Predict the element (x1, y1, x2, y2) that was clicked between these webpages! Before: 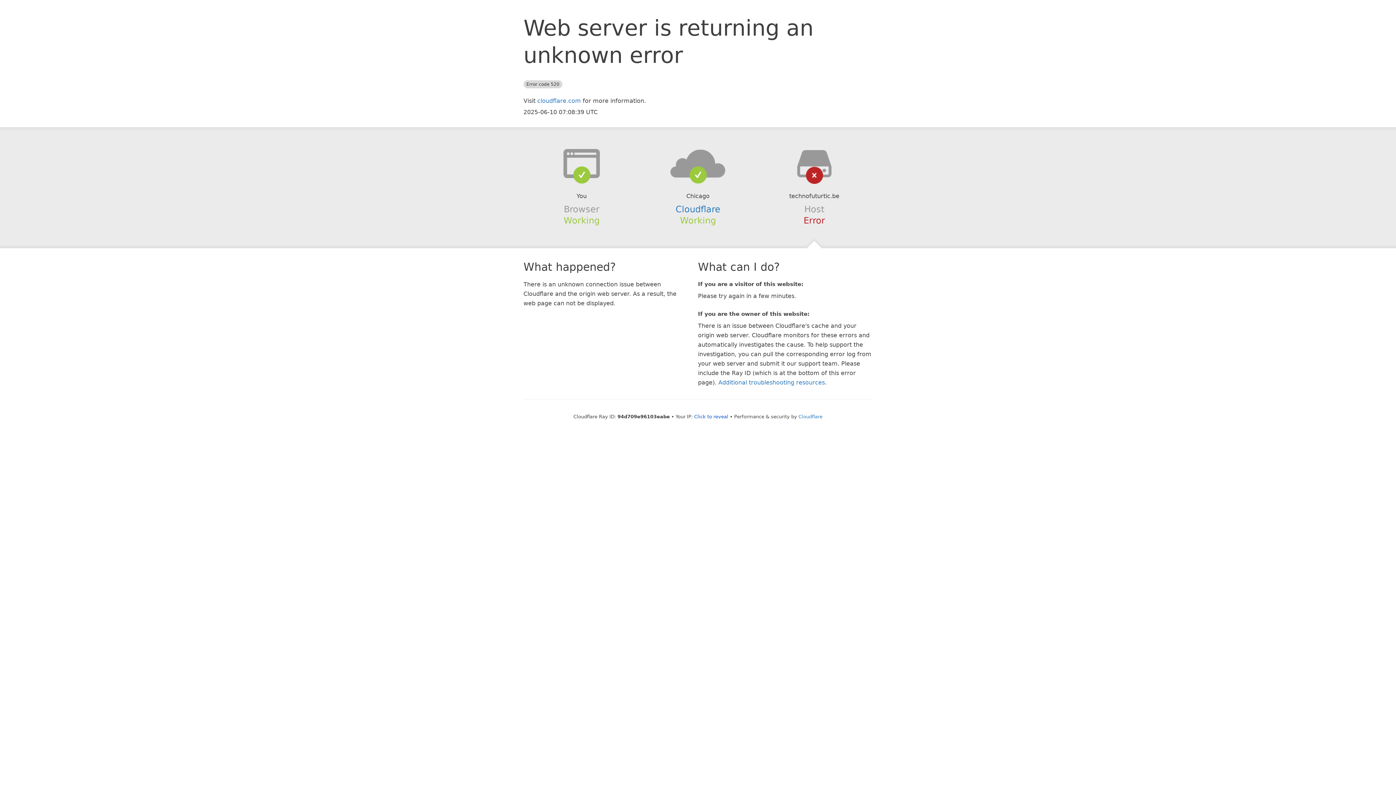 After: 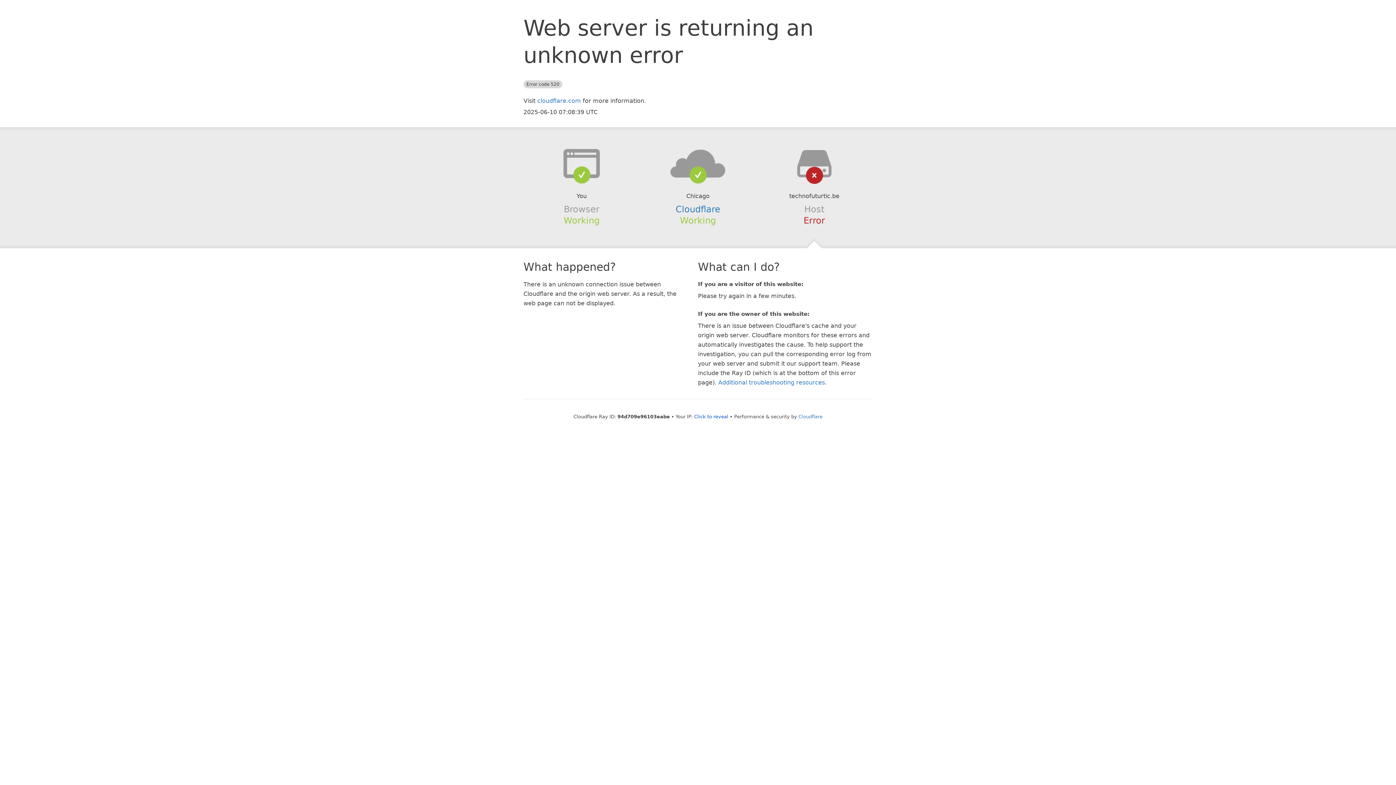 Action: bbox: (639, 148, 756, 178)